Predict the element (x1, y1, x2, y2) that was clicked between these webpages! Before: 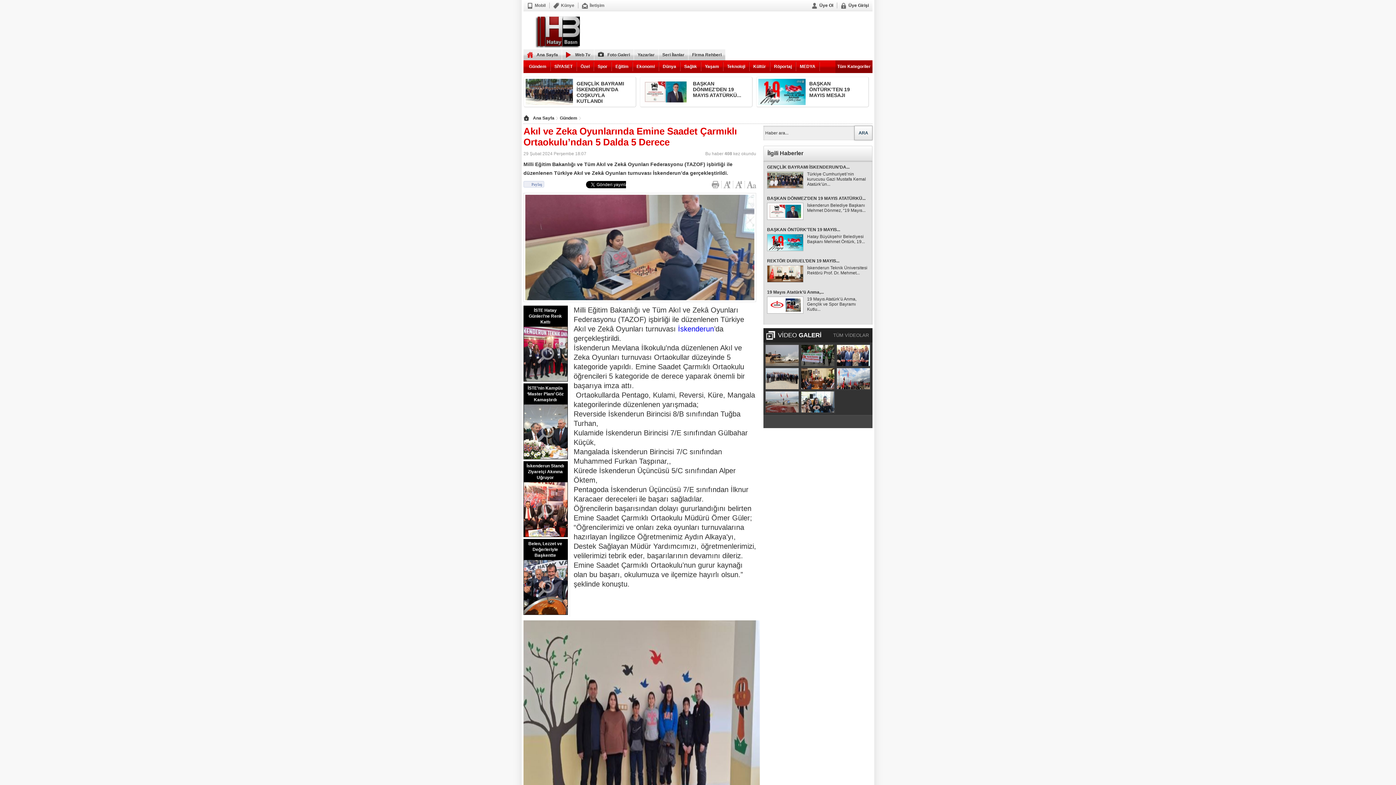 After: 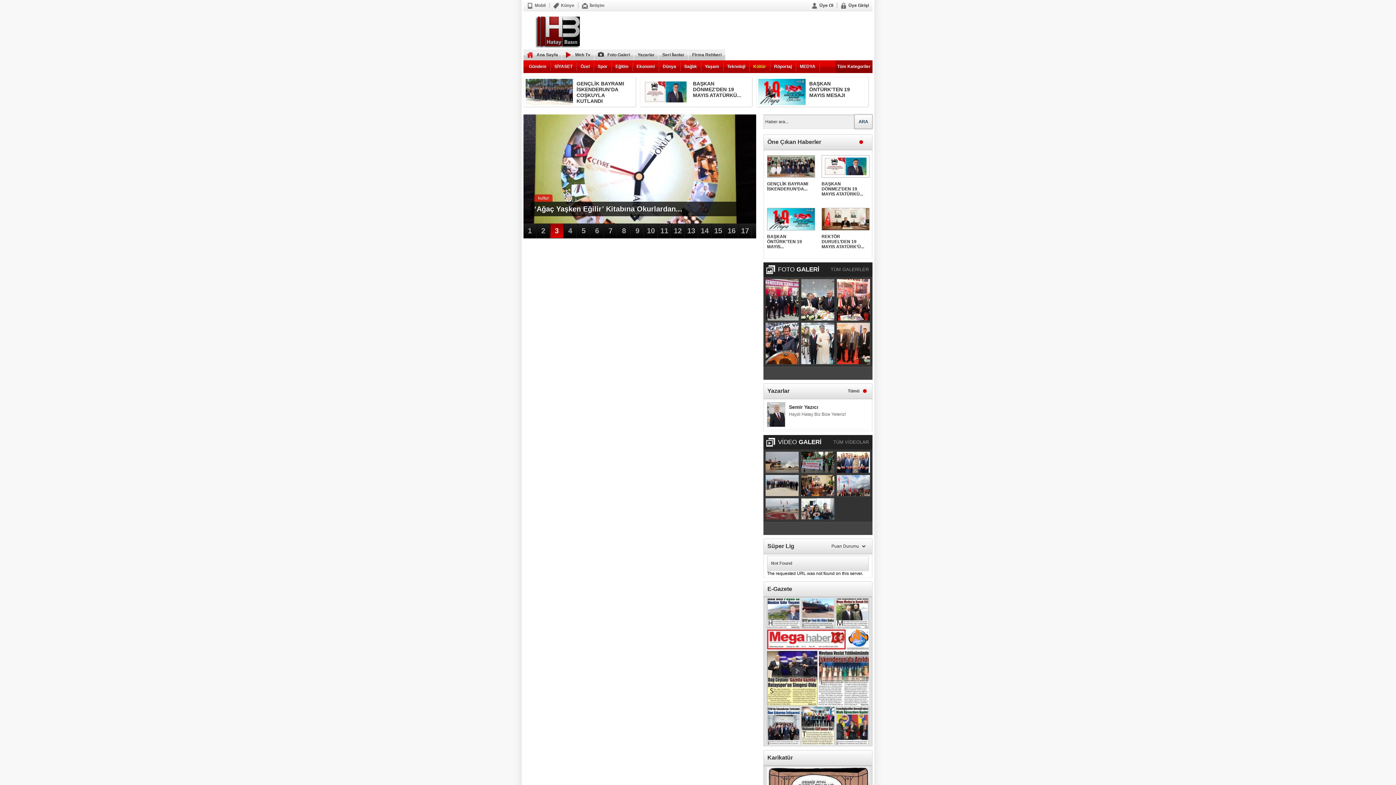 Action: label: Kültür bbox: (753, 64, 766, 69)